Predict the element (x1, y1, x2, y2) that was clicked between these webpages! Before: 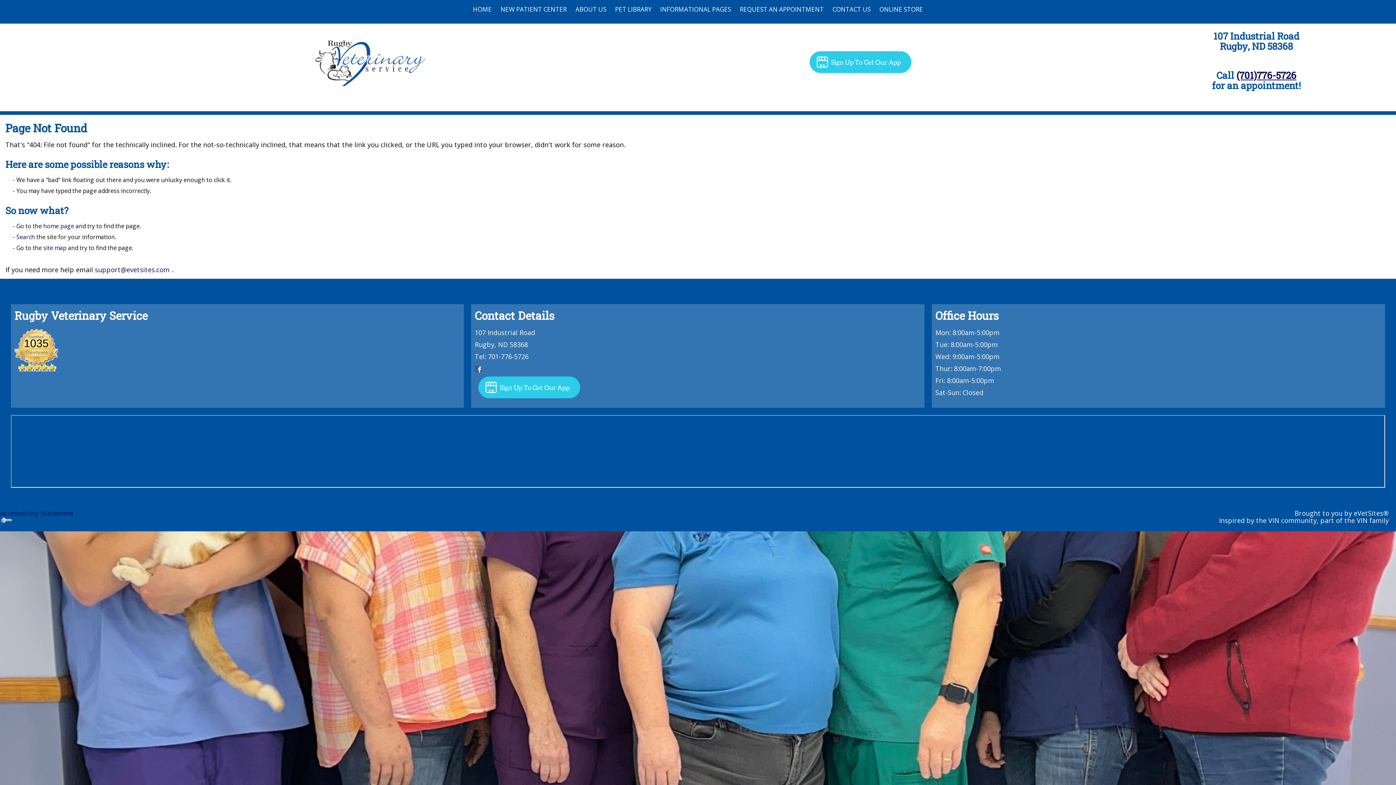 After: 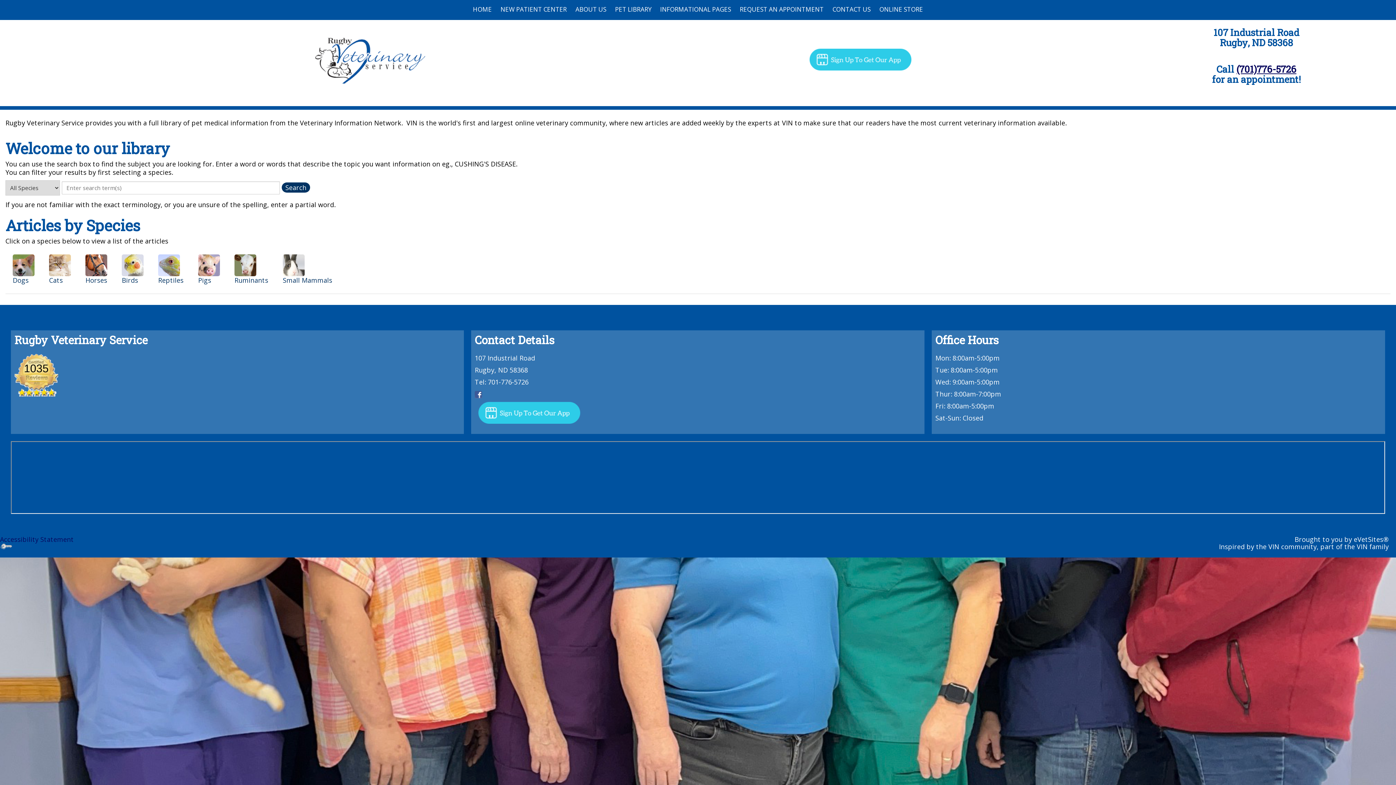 Action: bbox: (610, 1, 656, 16) label: PET LIBRARY